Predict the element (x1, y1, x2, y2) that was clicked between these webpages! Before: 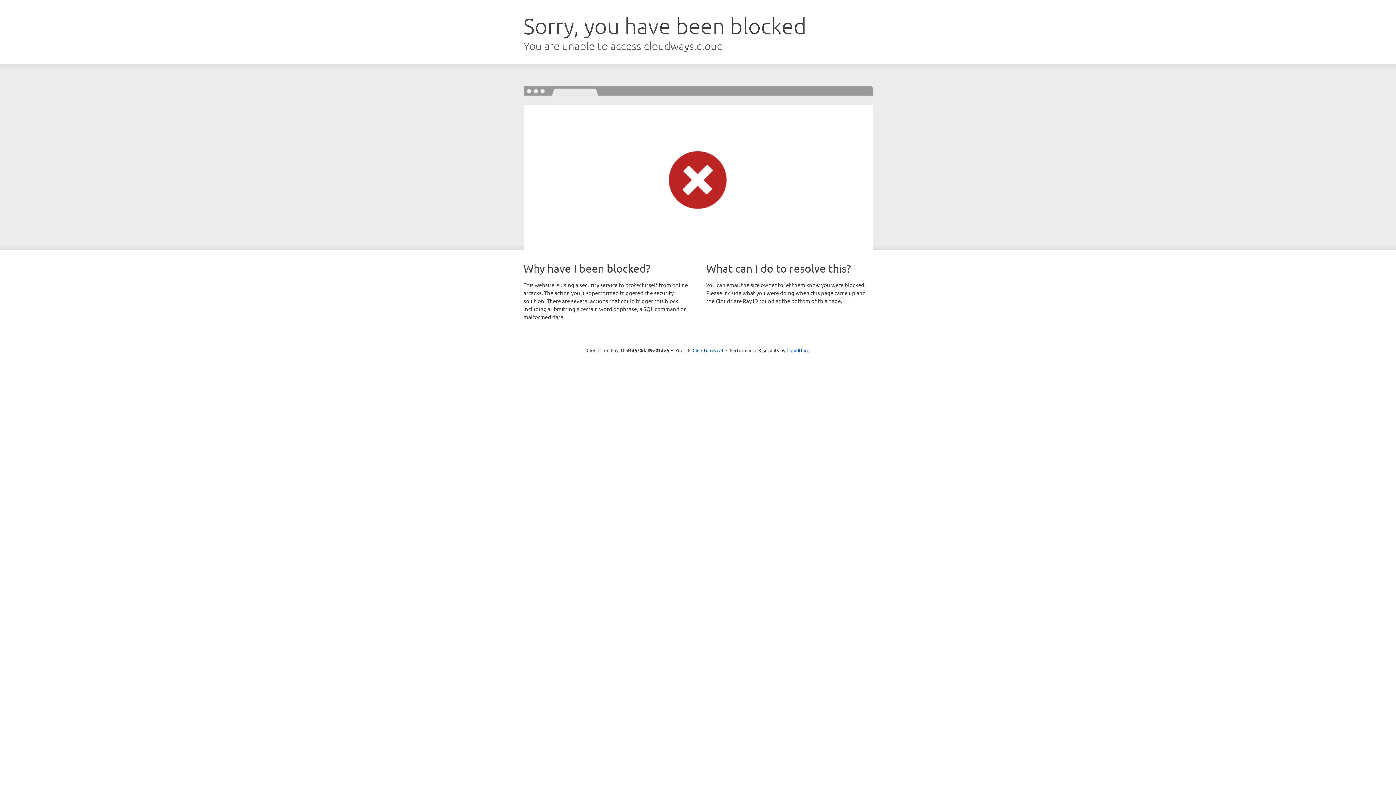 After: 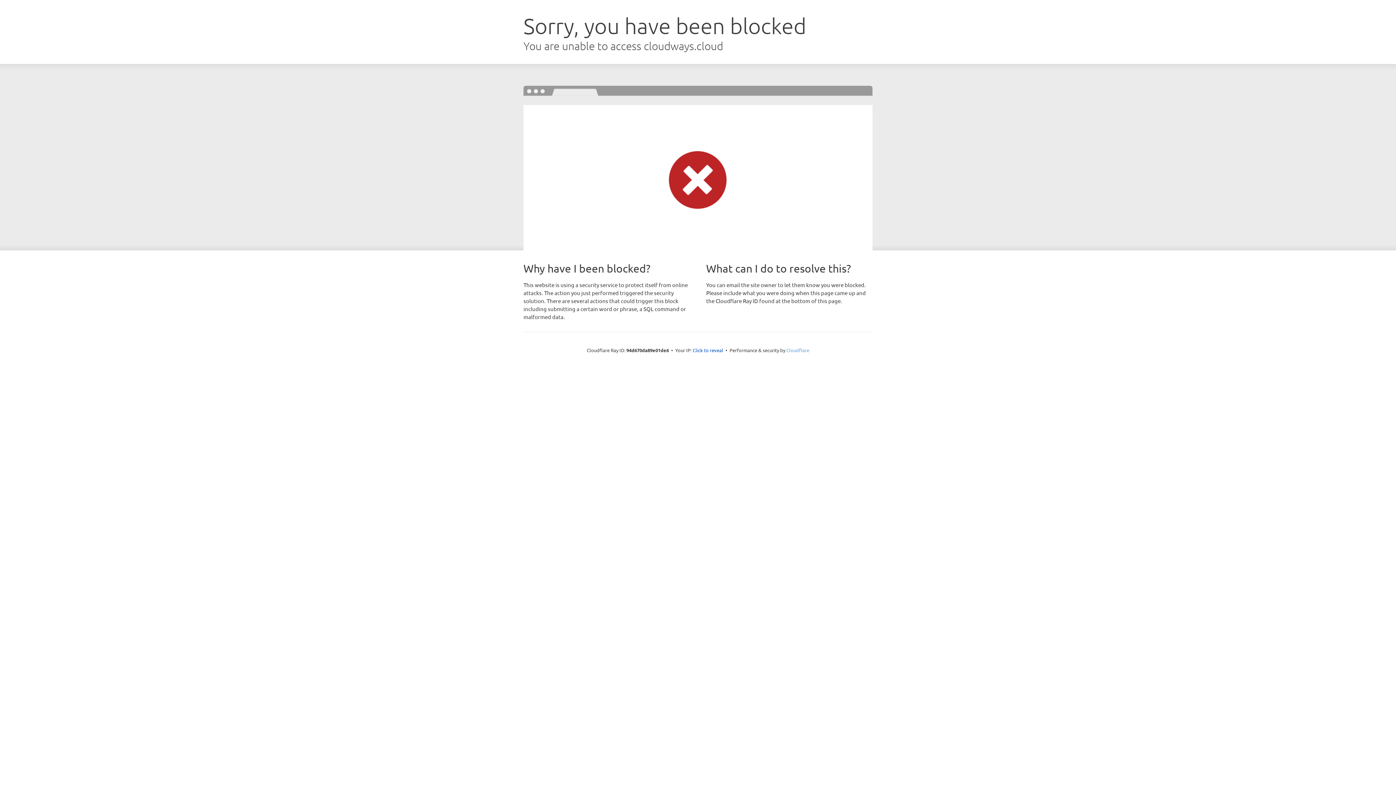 Action: bbox: (786, 347, 809, 353) label: Cloudflare